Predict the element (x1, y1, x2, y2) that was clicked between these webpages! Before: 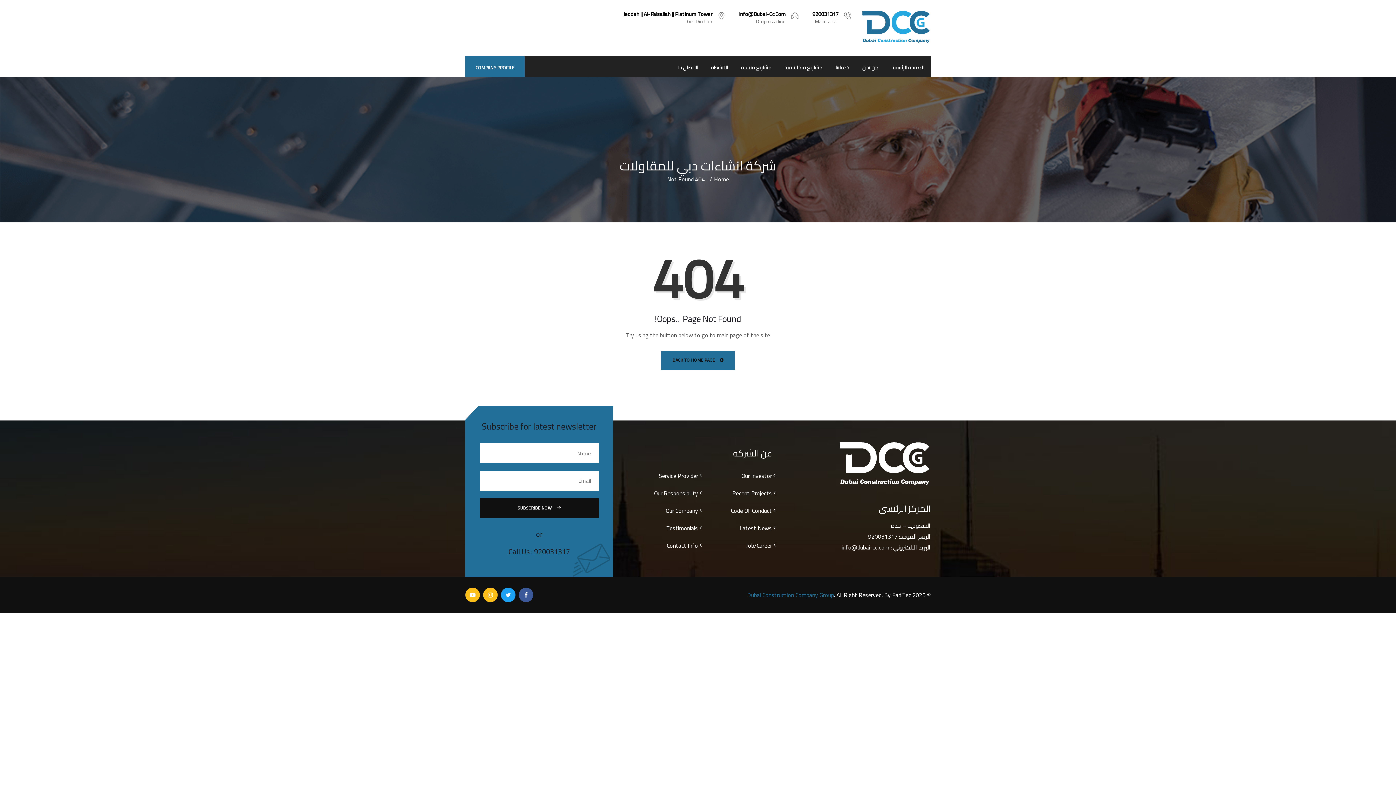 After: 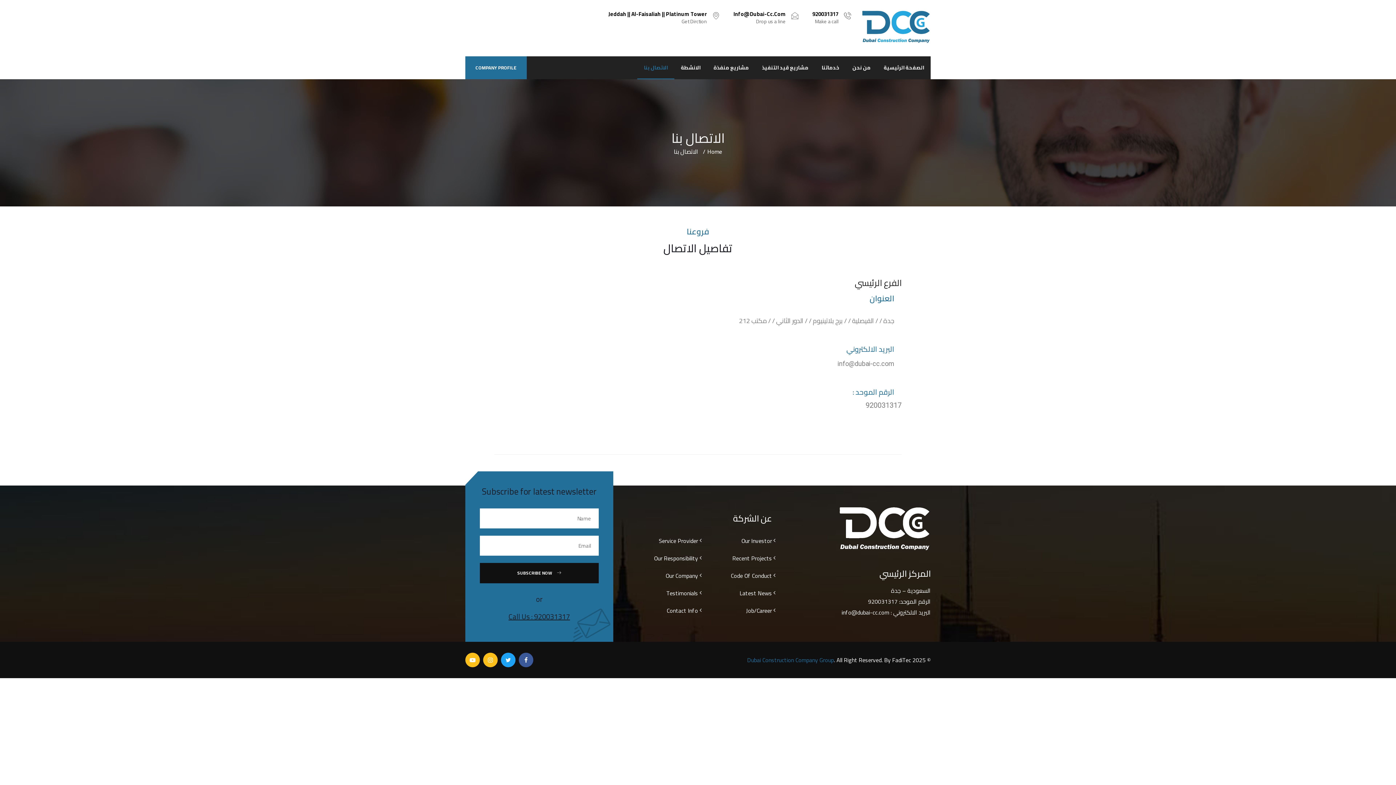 Action: label: الاتصال بنا bbox: (671, 56, 704, 79)